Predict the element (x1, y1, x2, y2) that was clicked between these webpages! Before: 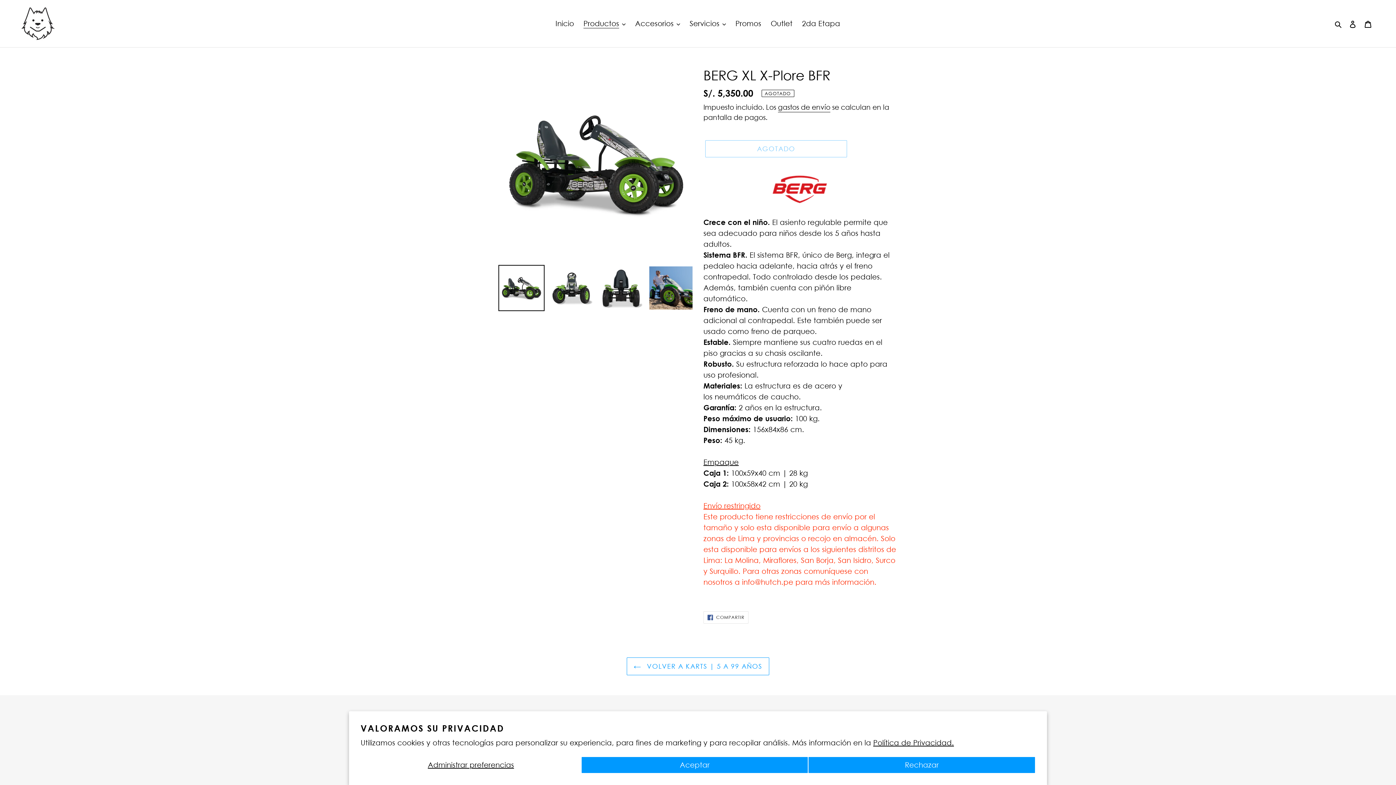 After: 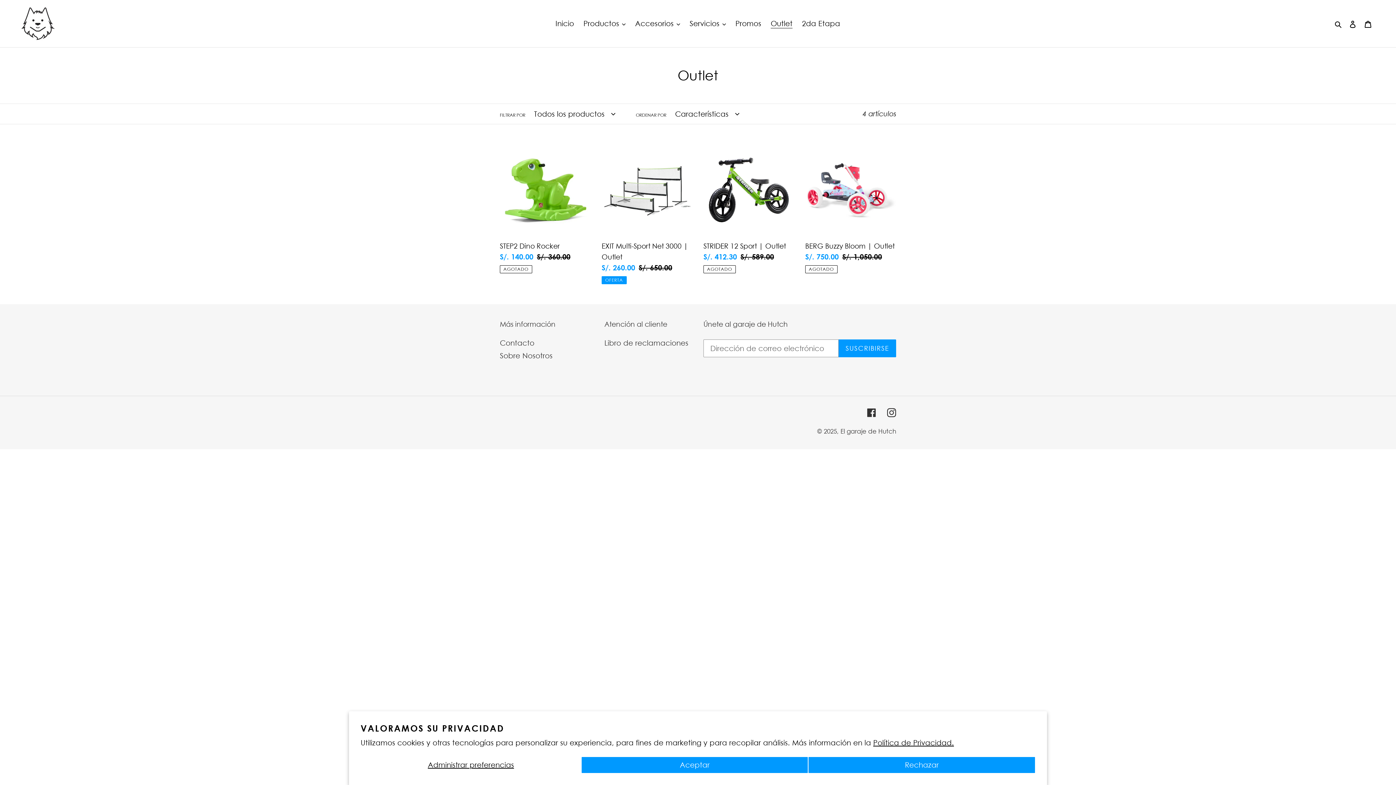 Action: bbox: (767, 17, 796, 30) label: Outlet